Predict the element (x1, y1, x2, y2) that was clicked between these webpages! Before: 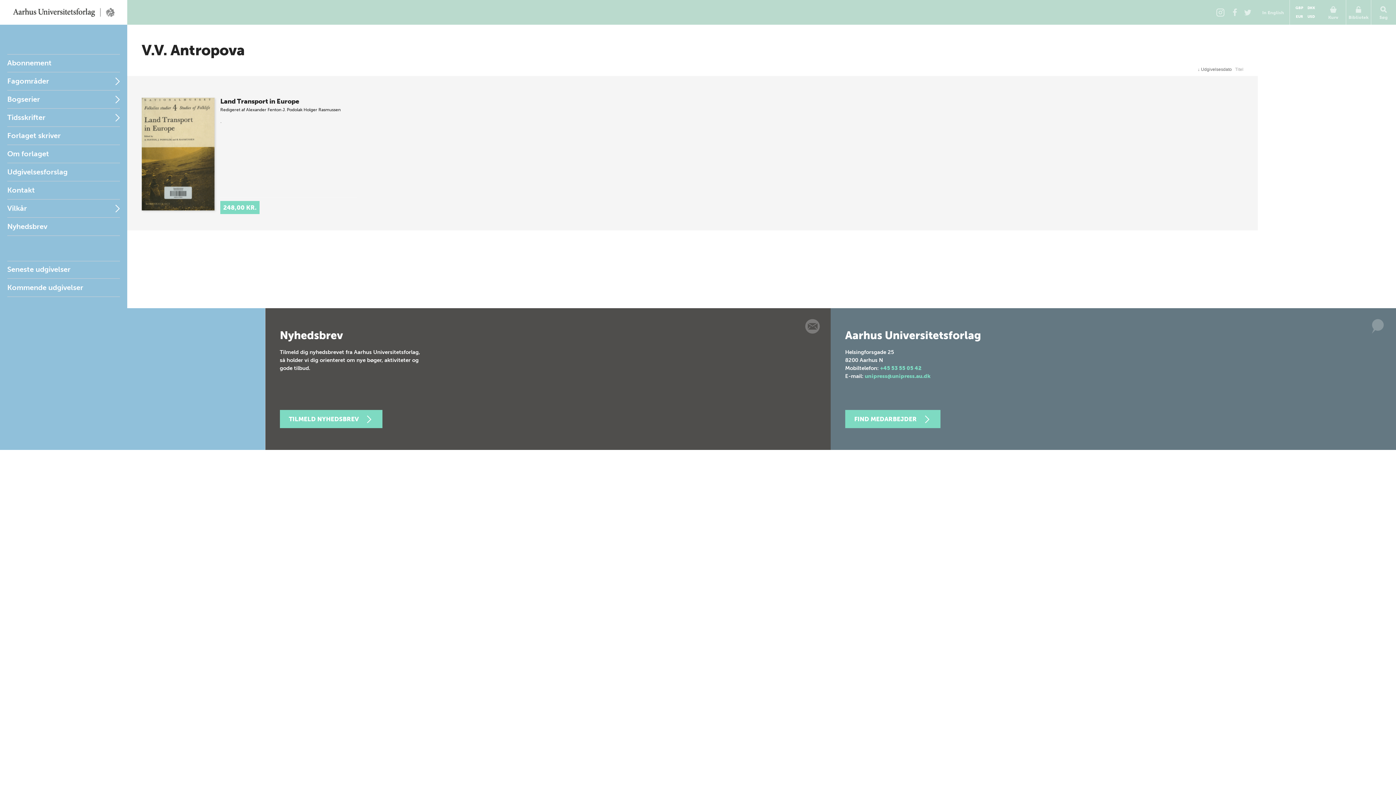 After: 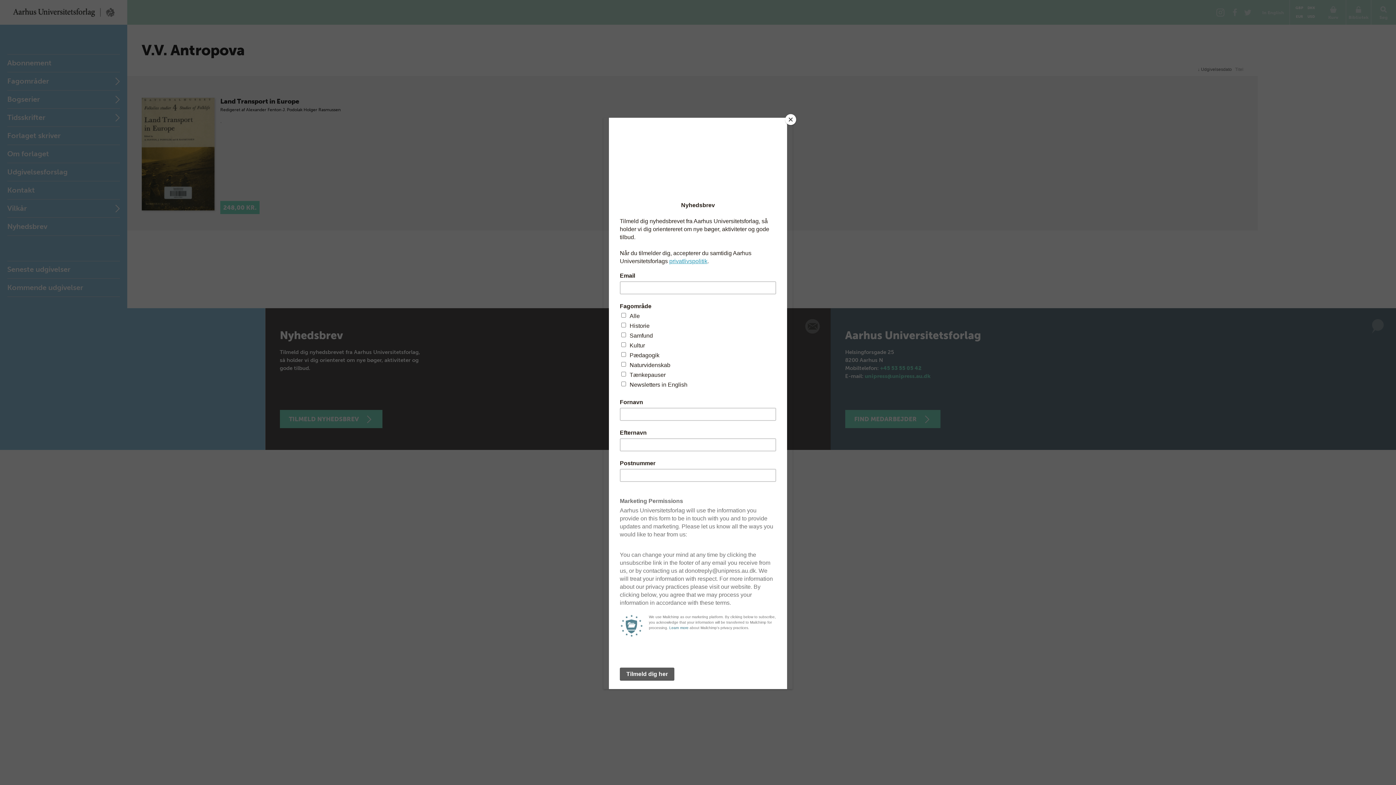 Action: label: TILMELD NYHEDSBREV bbox: (279, 410, 382, 428)